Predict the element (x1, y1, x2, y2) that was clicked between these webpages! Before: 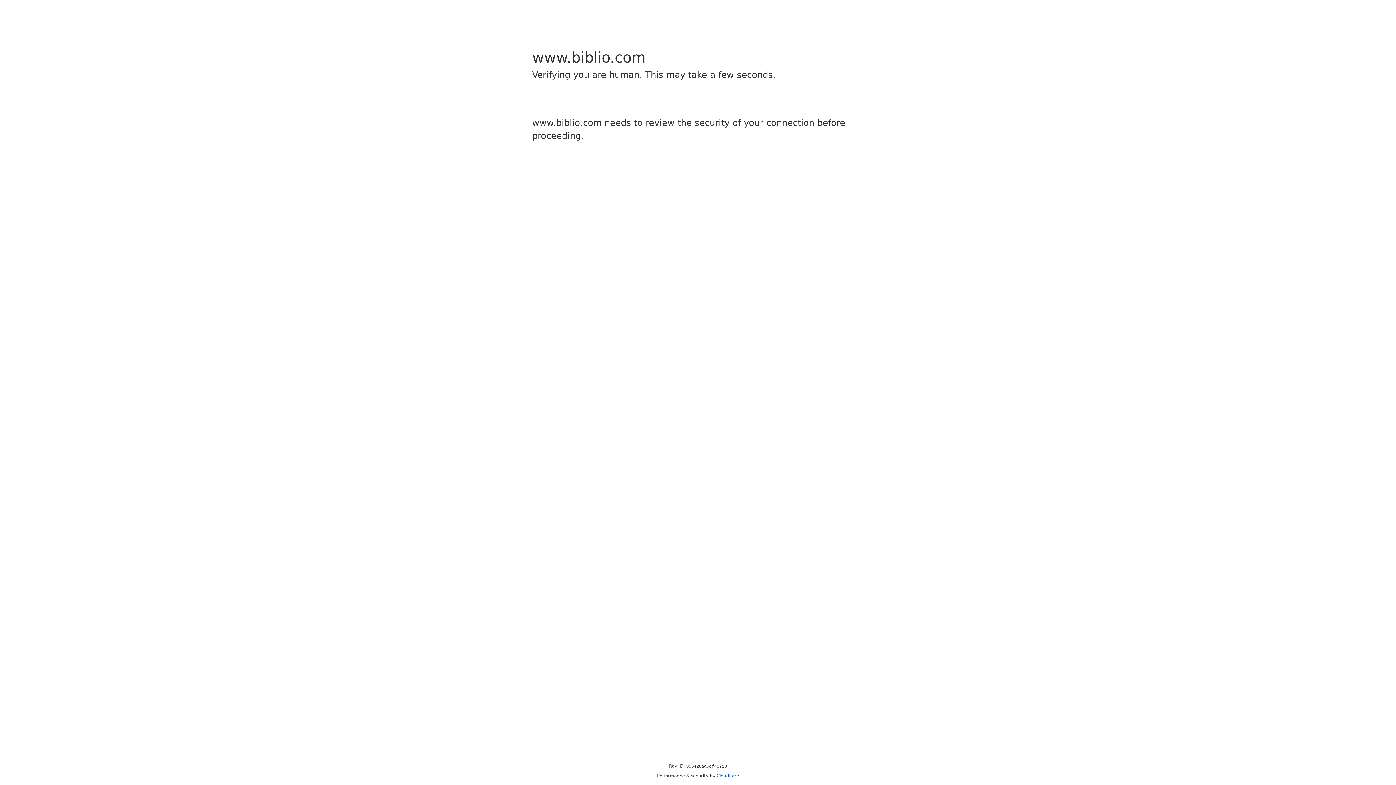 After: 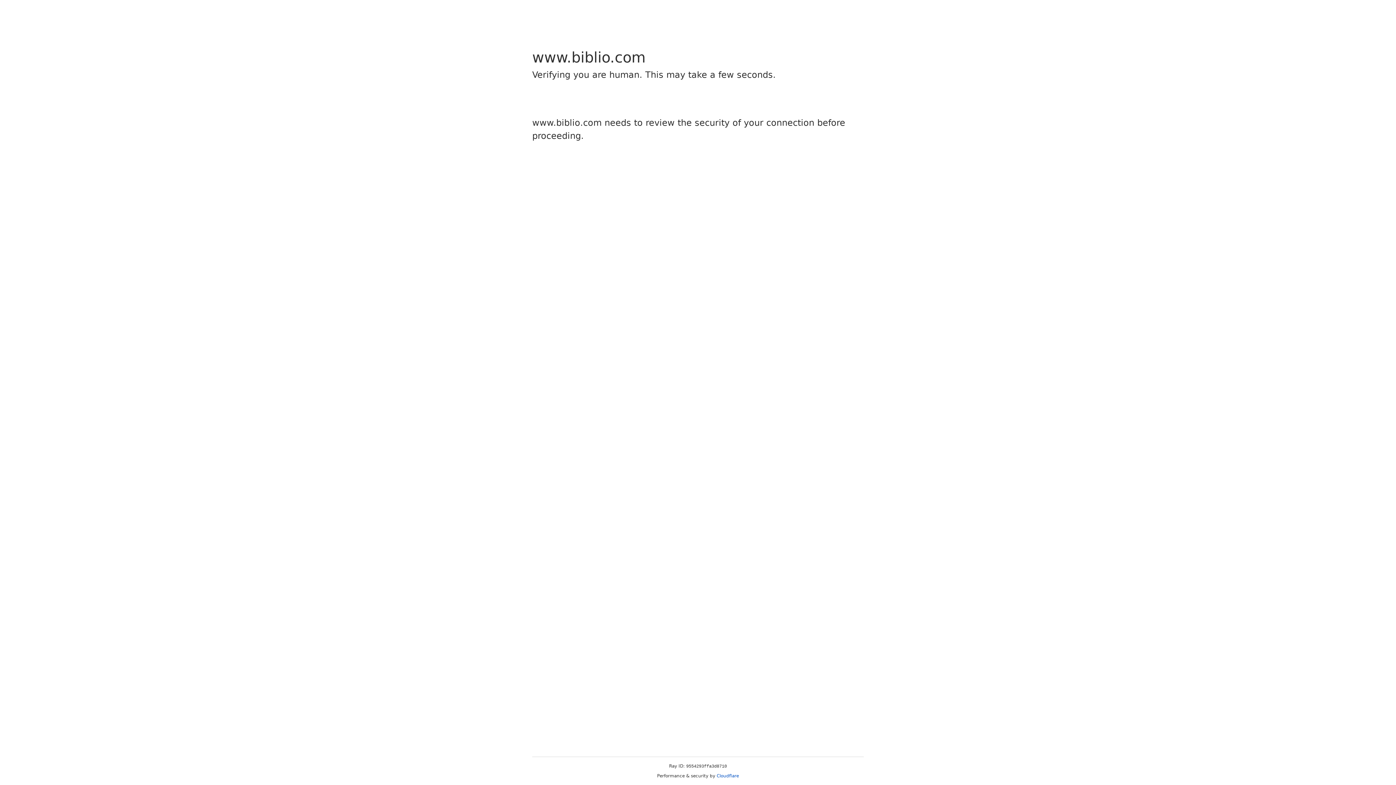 Action: bbox: (716, 773, 739, 778) label: Cloudflare